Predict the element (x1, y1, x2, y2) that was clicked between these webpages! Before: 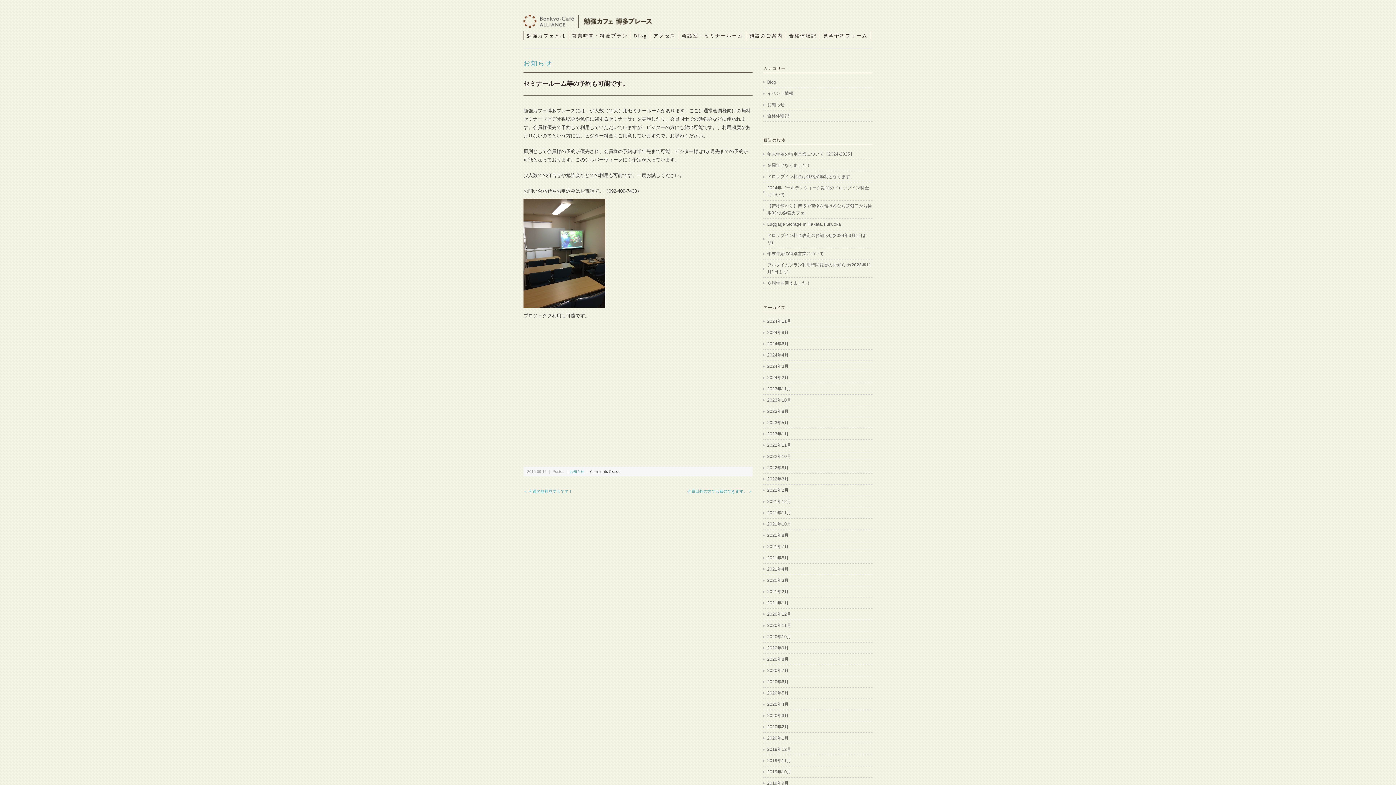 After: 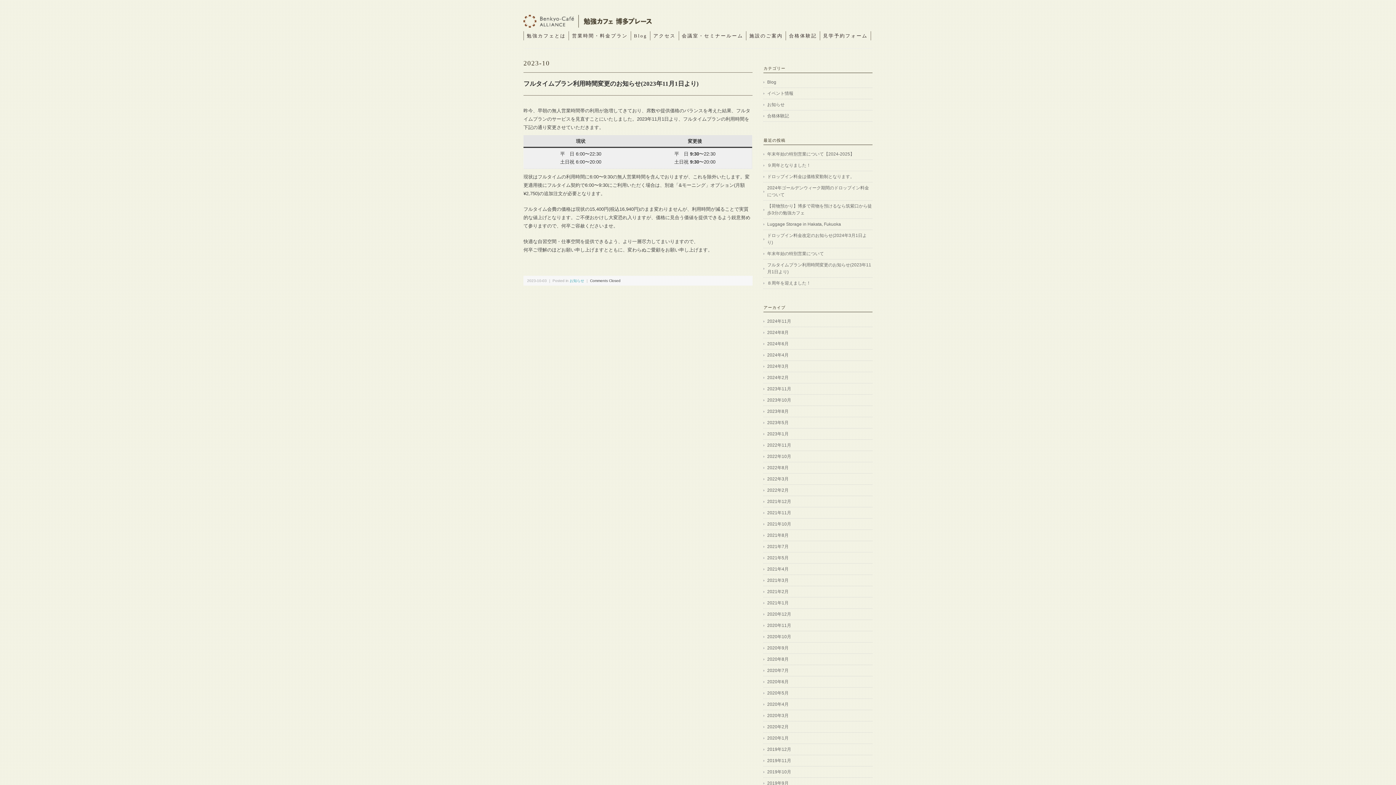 Action: label: 2023年10月 bbox: (763, 397, 872, 404)